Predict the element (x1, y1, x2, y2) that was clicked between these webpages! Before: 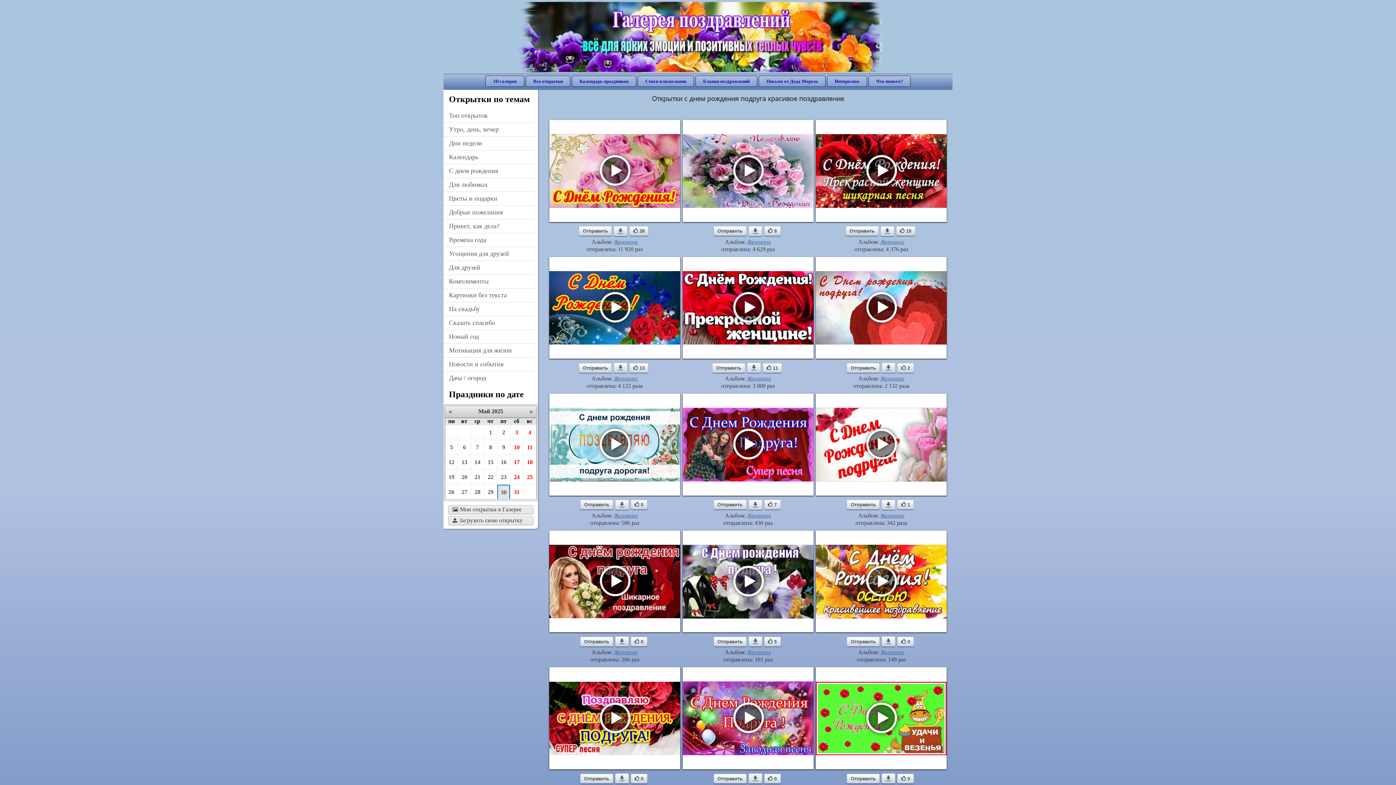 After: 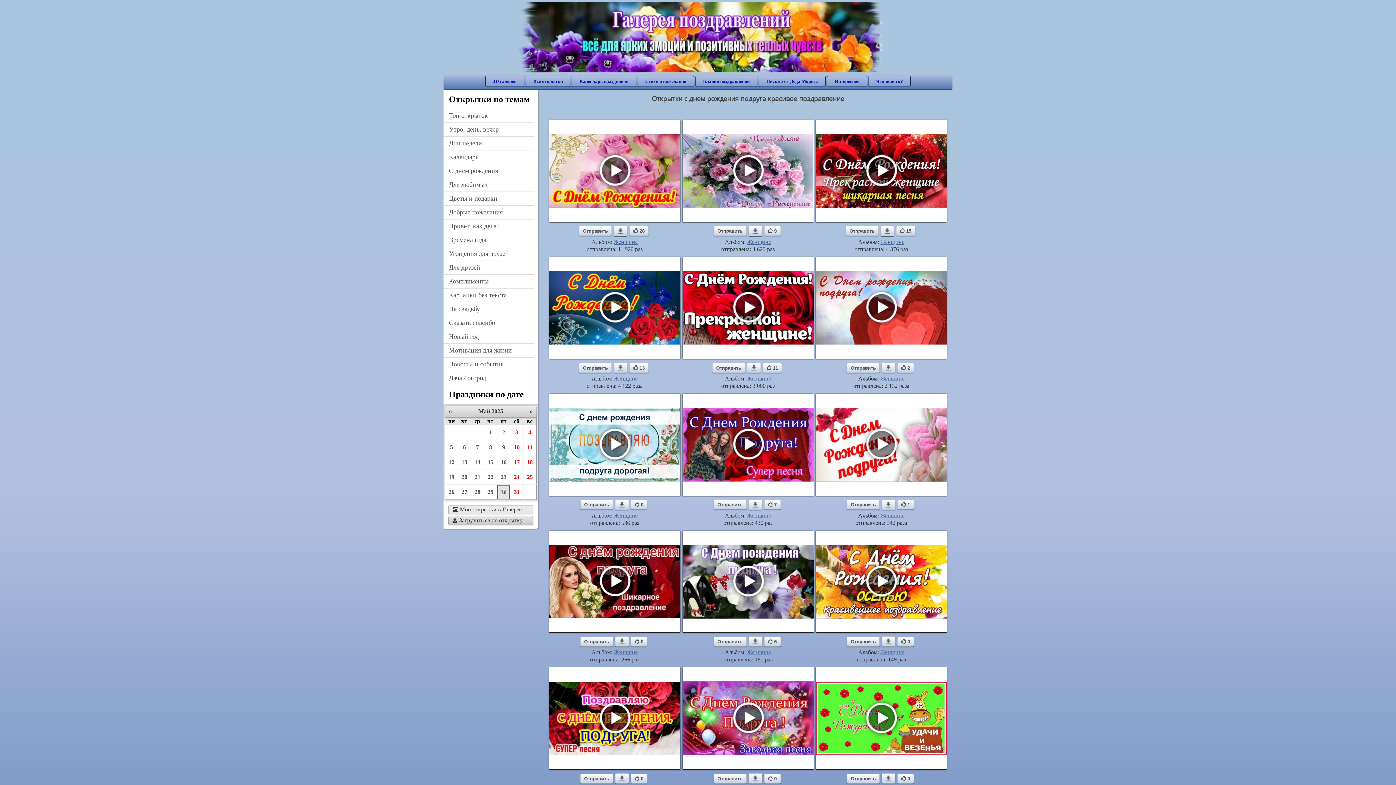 Action: label: Загрузить свою открытку bbox: (448, 516, 533, 525)